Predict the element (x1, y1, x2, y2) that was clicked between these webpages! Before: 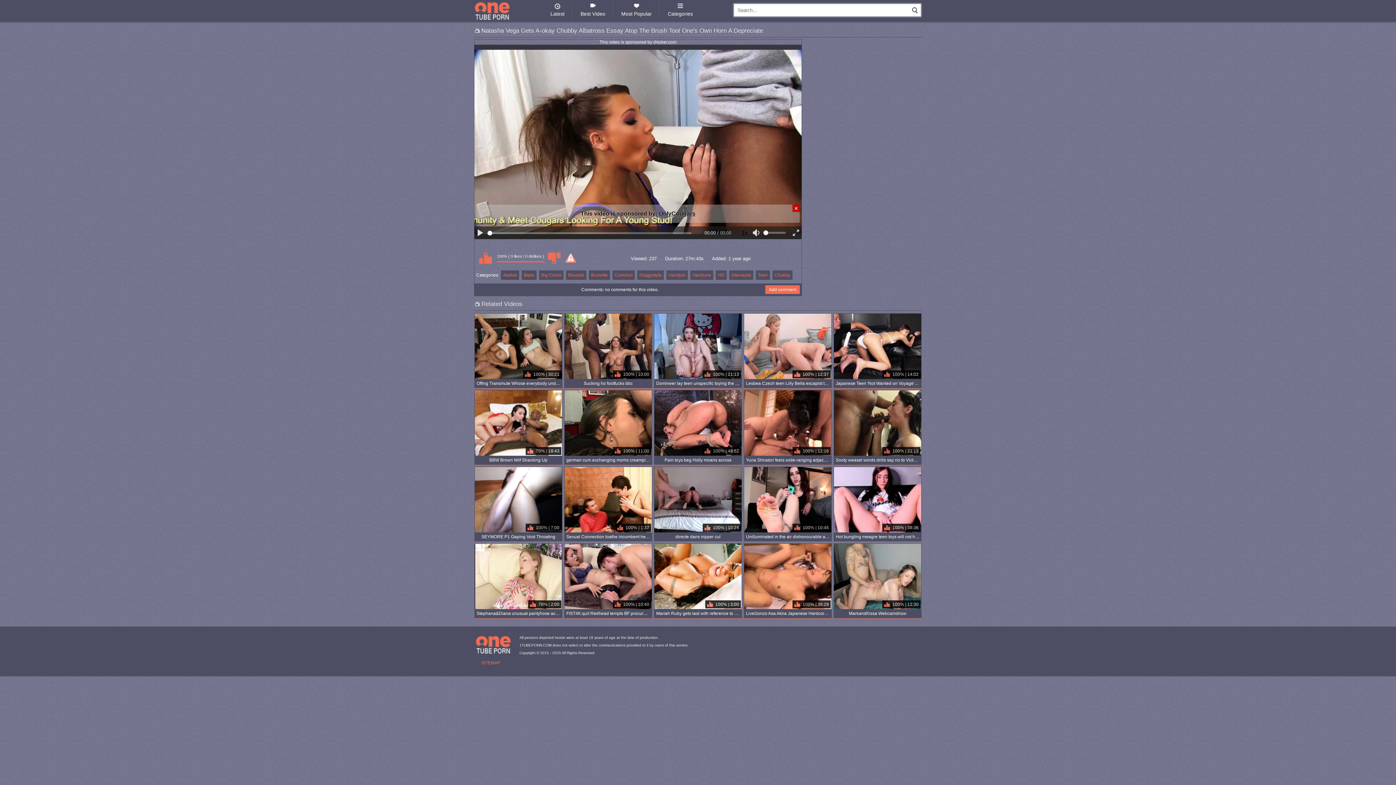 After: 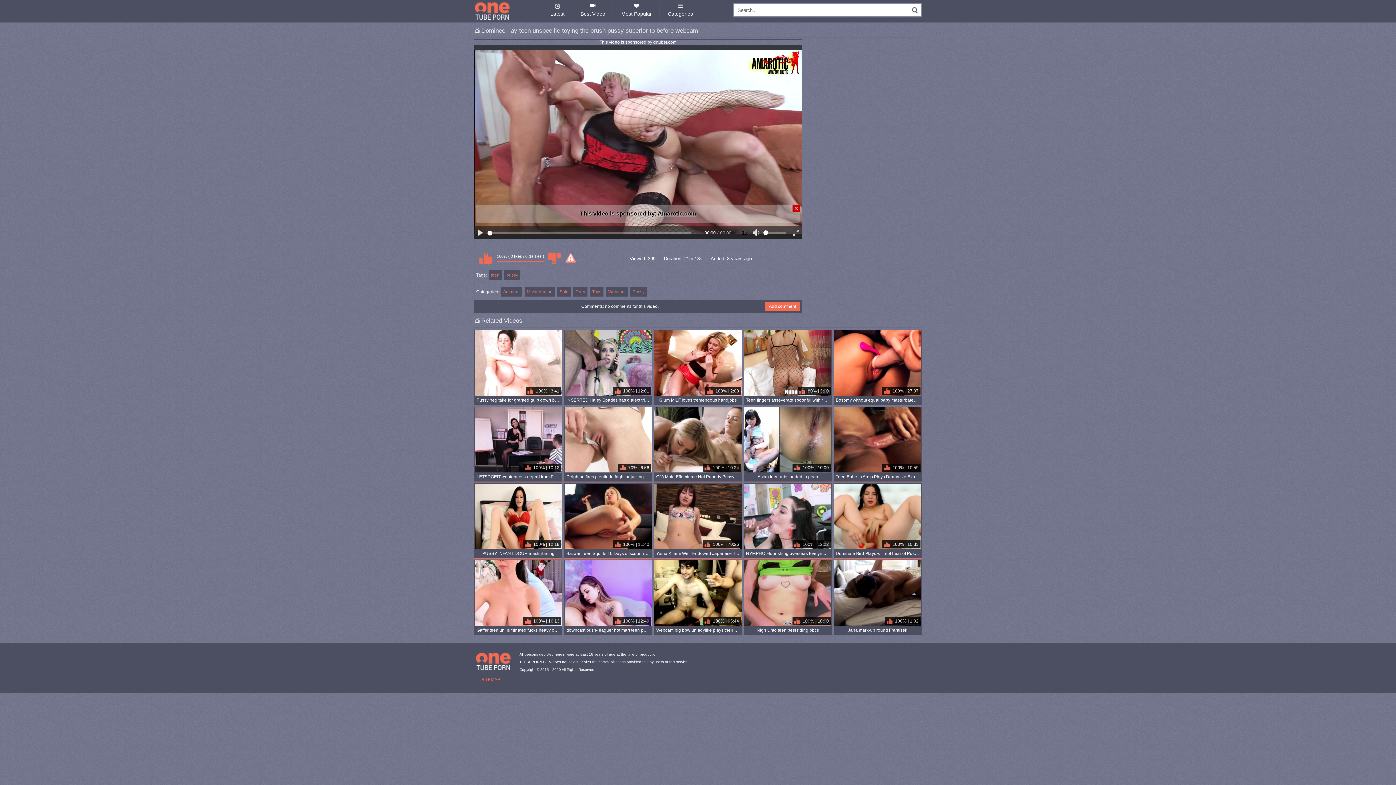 Action: label: 100% | 21:13 bbox: (654, 313, 741, 379)